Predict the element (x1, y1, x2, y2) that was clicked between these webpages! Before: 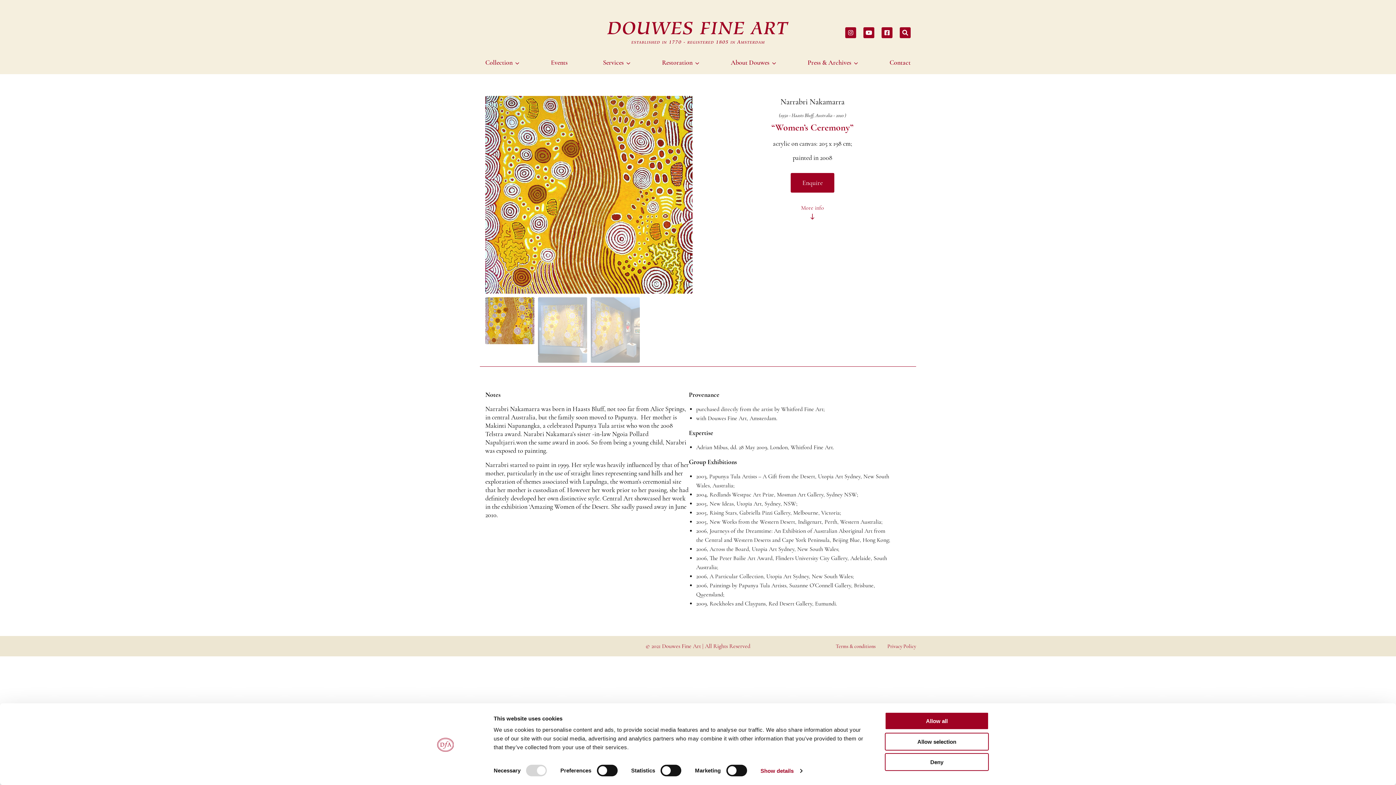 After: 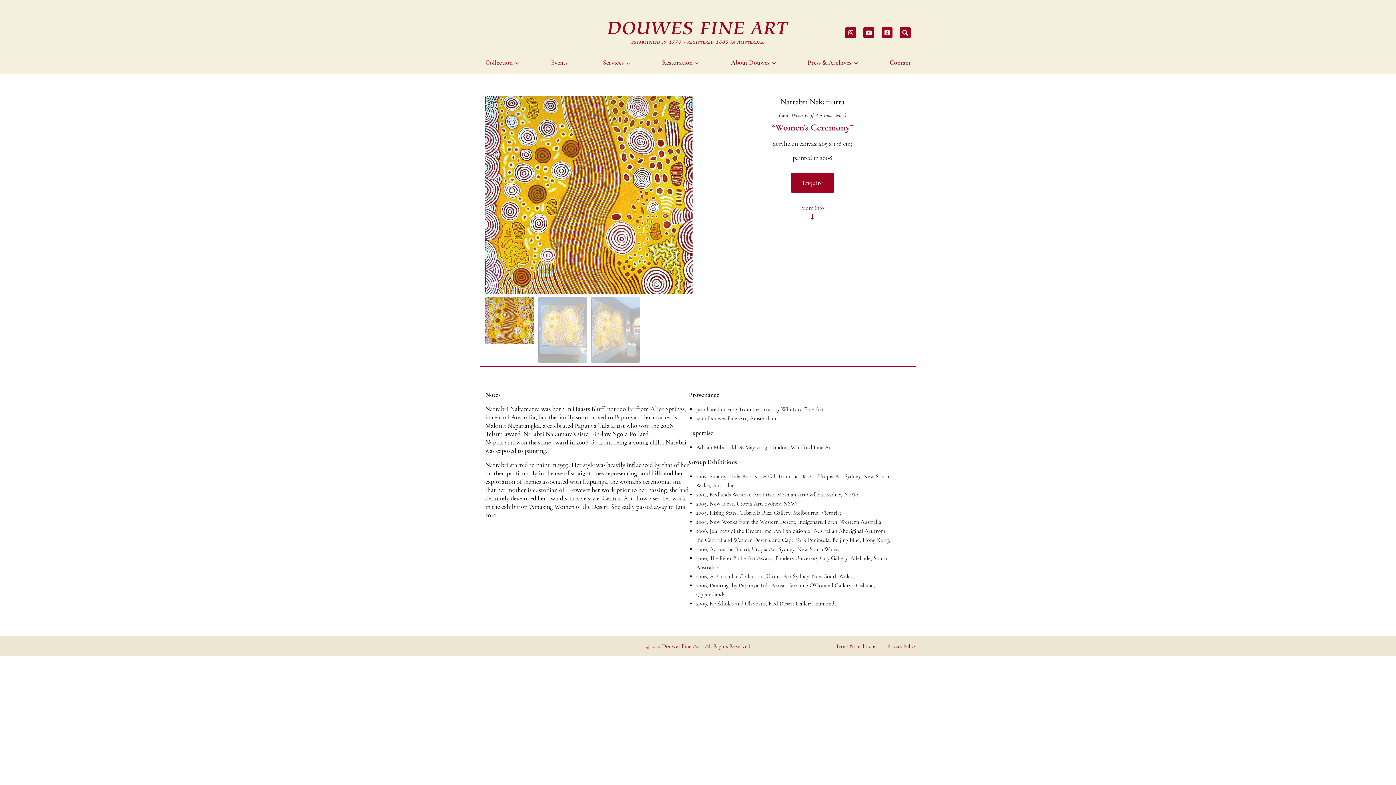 Action: label: Allow all bbox: (885, 712, 989, 730)